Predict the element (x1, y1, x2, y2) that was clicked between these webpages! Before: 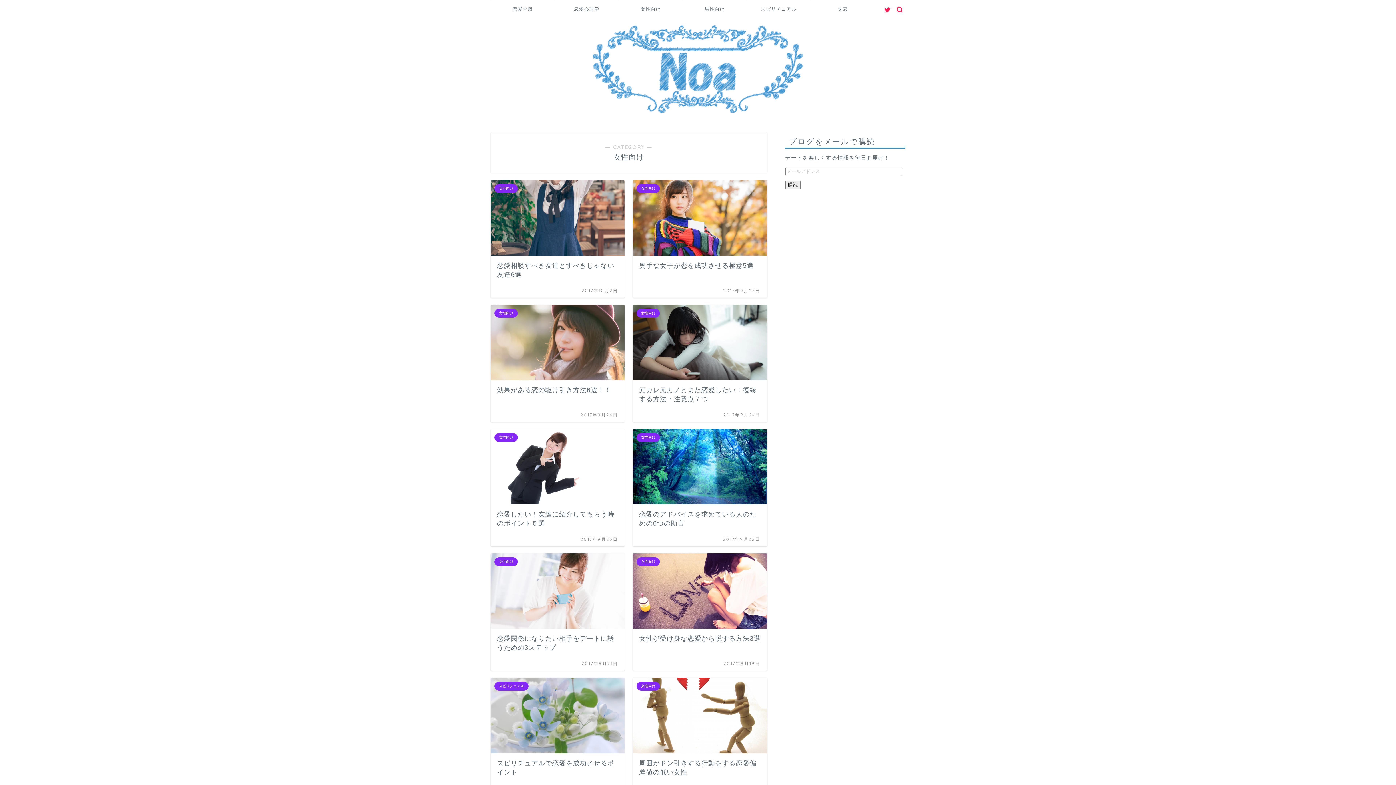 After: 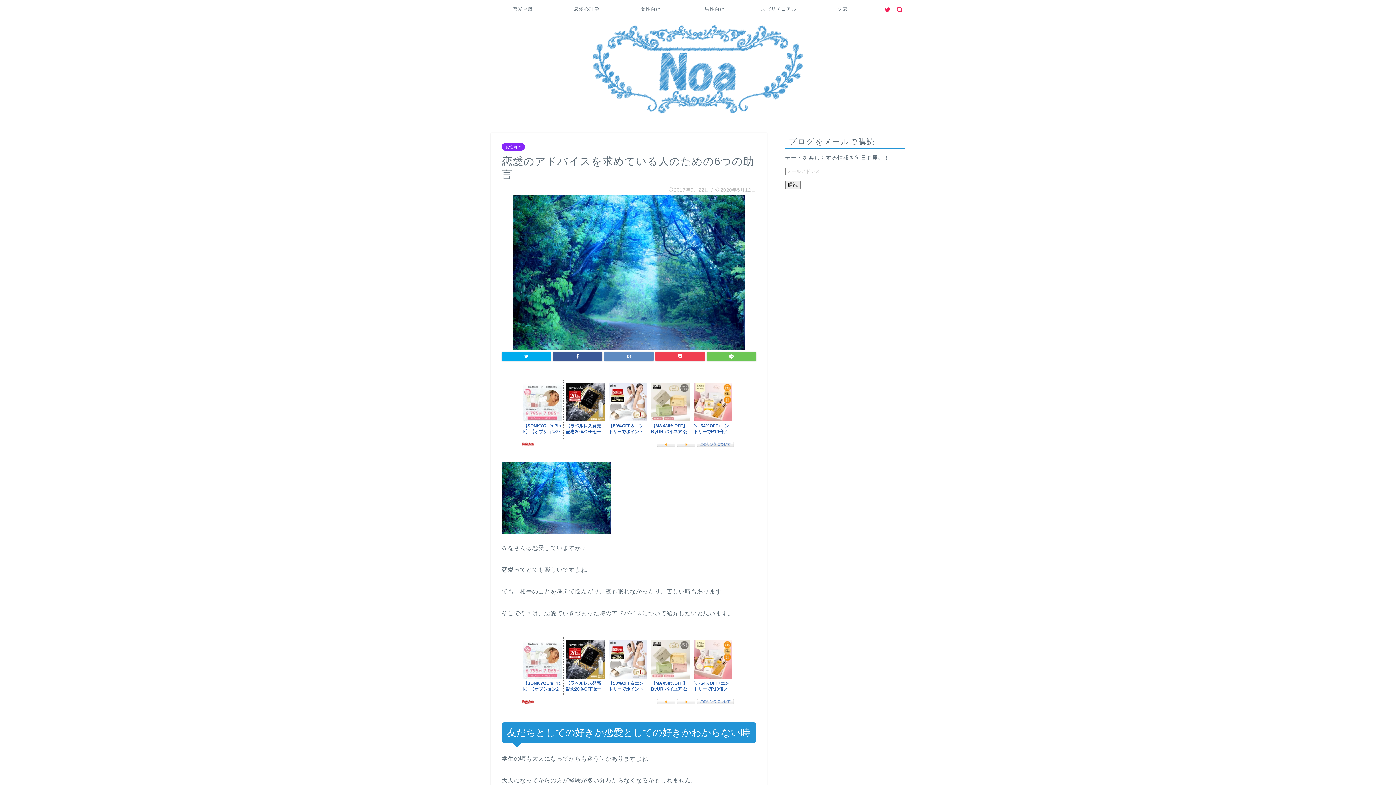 Action: bbox: (633, 429, 767, 546) label: 女性向け
恋愛のアドバイスを求めている人のための6つの助言
2017年9月22日